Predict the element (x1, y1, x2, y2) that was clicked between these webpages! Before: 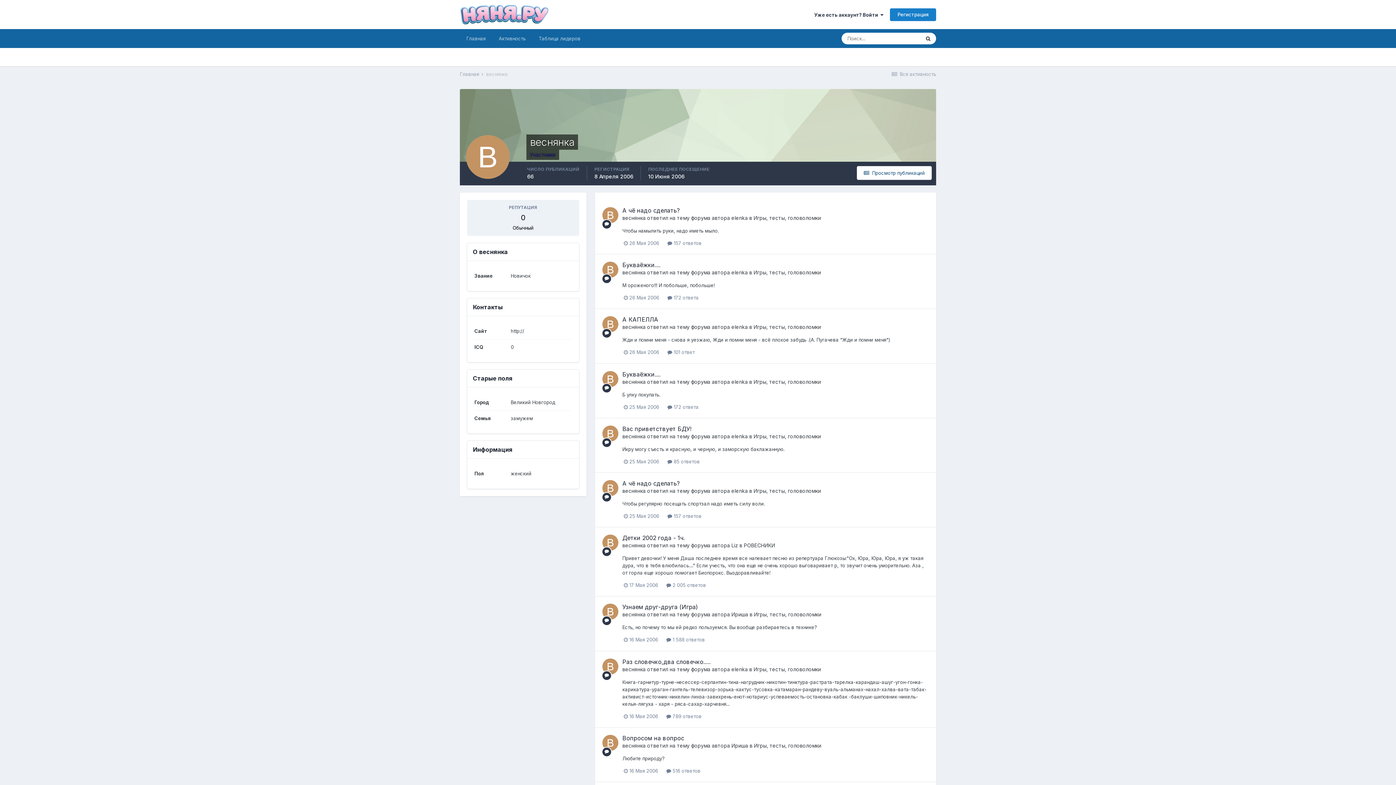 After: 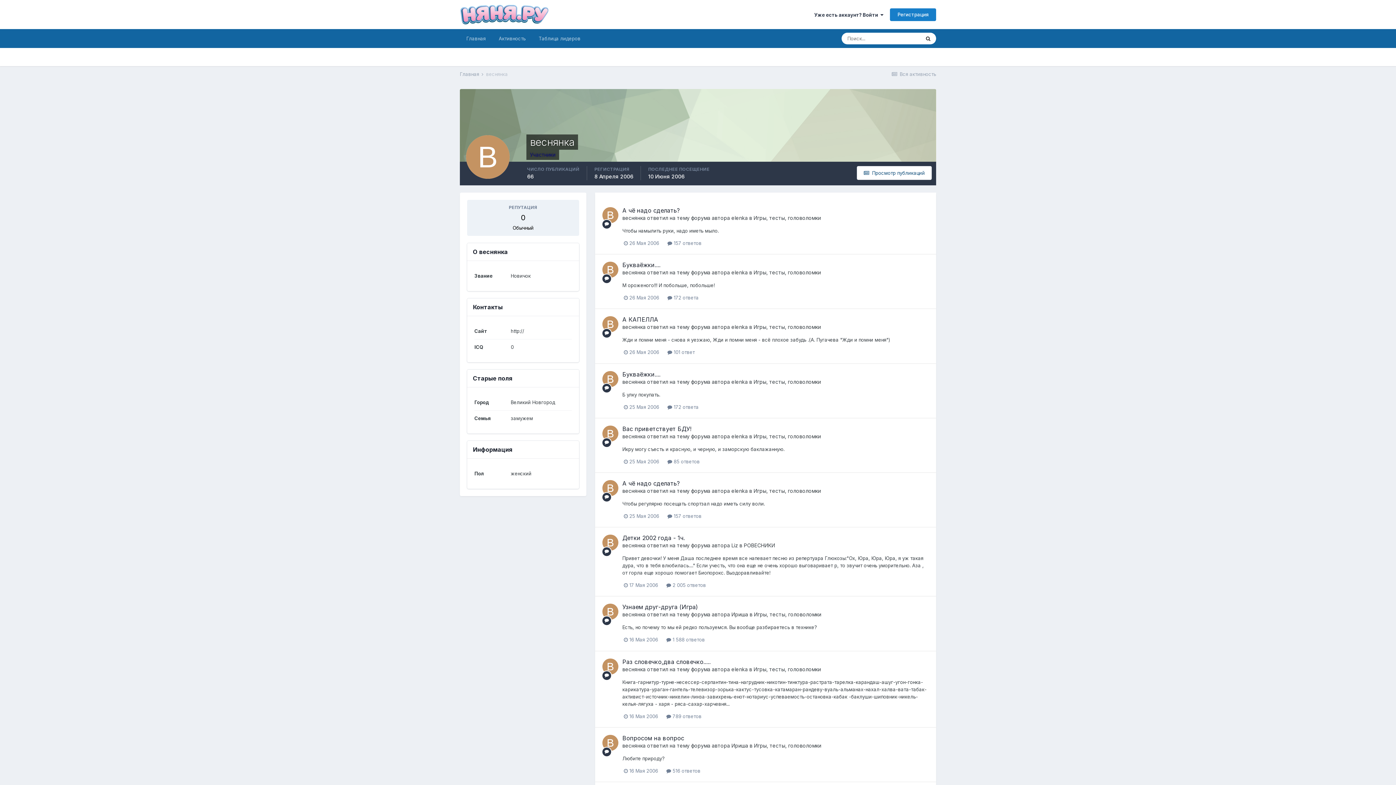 Action: label: веснянка bbox: (622, 742, 645, 748)